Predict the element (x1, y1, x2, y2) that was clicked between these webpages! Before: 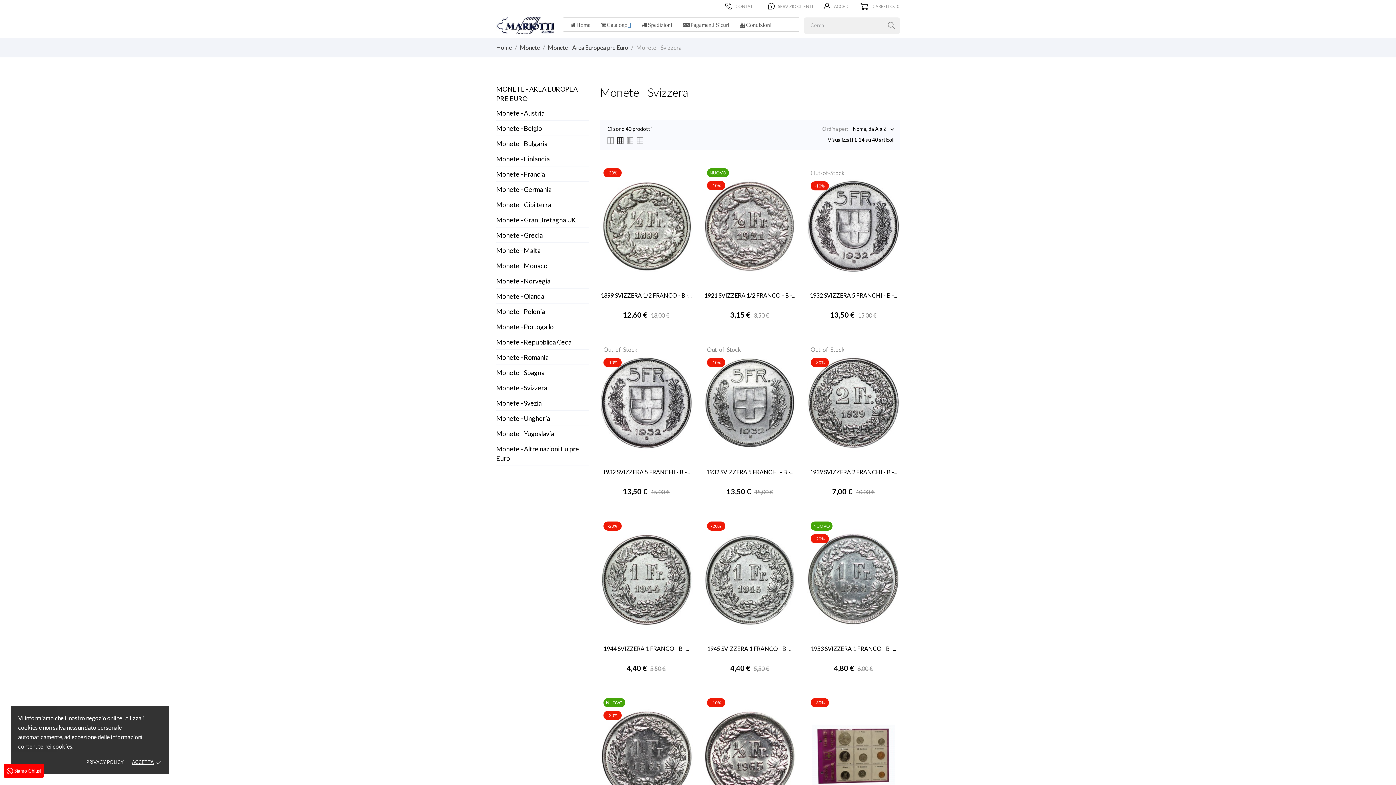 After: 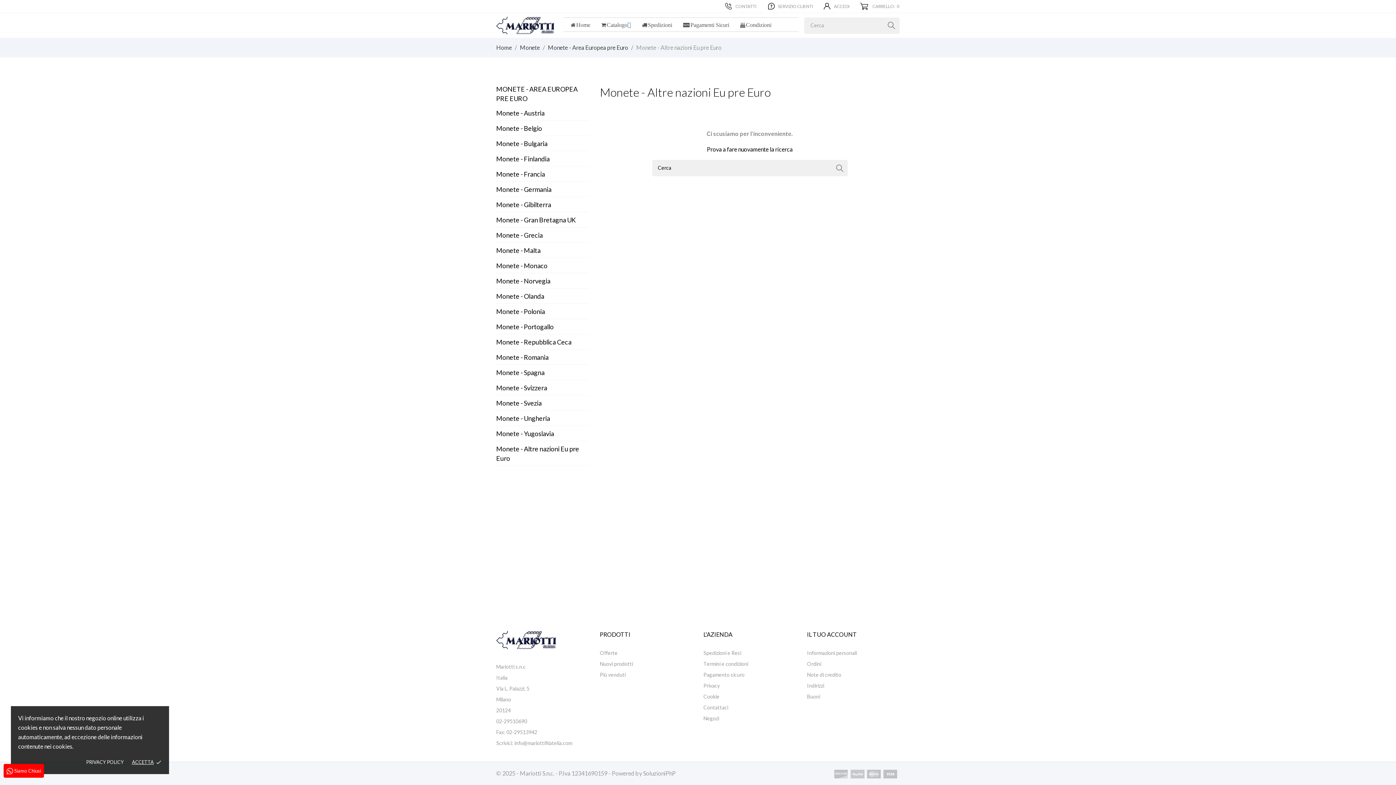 Action: bbox: (496, 441, 589, 465) label: Monete - Altre nazioni Eu pre Euro